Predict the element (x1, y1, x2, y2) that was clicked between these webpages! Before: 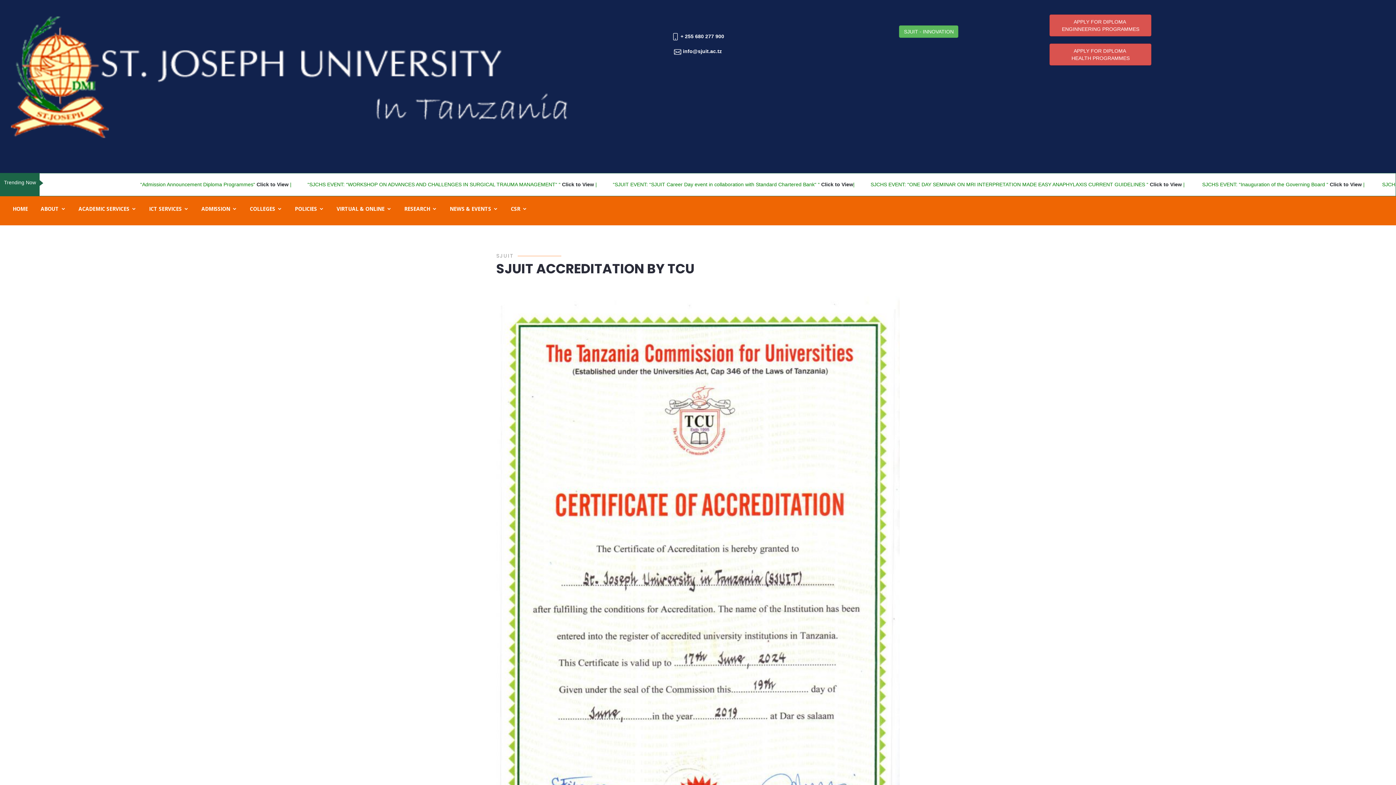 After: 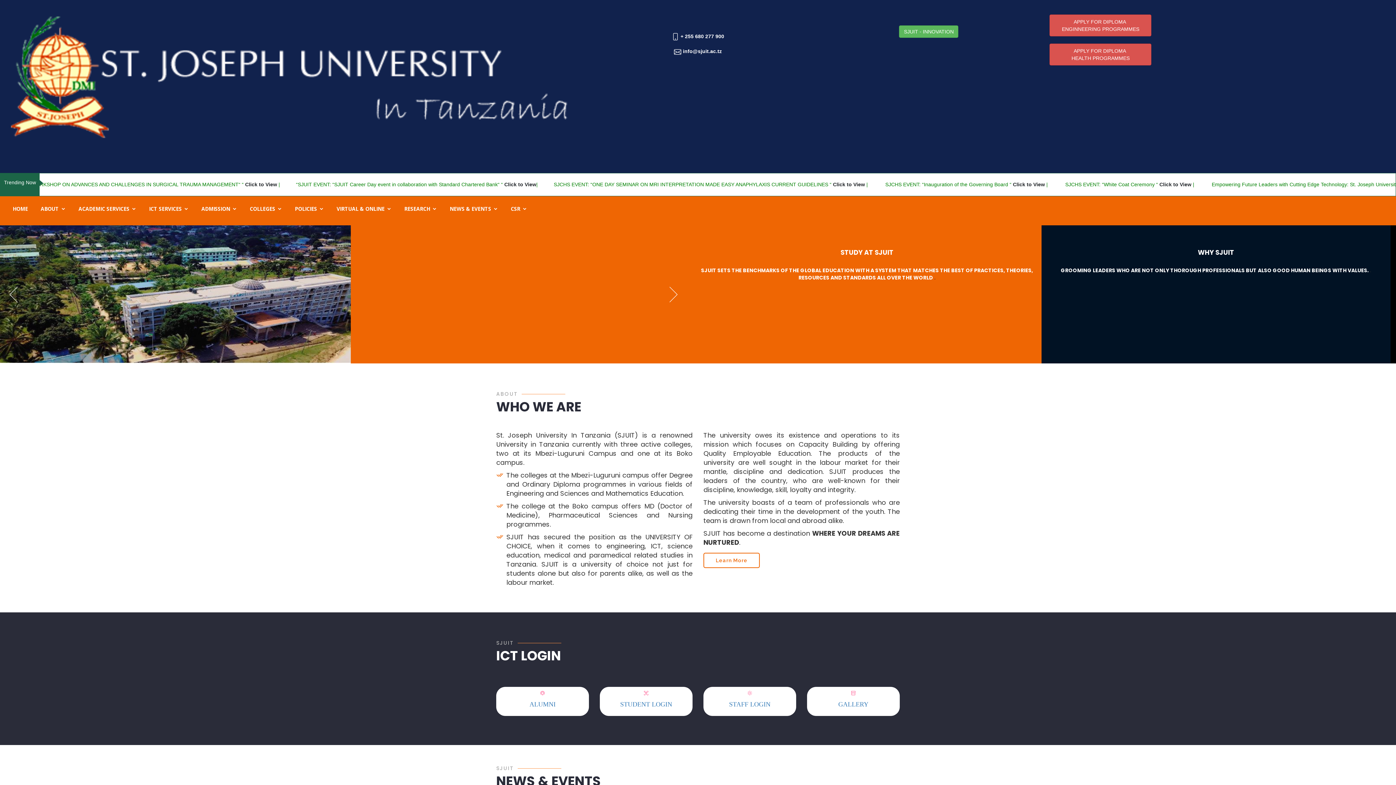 Action: label: HOME bbox: (7, 203, 33, 215)